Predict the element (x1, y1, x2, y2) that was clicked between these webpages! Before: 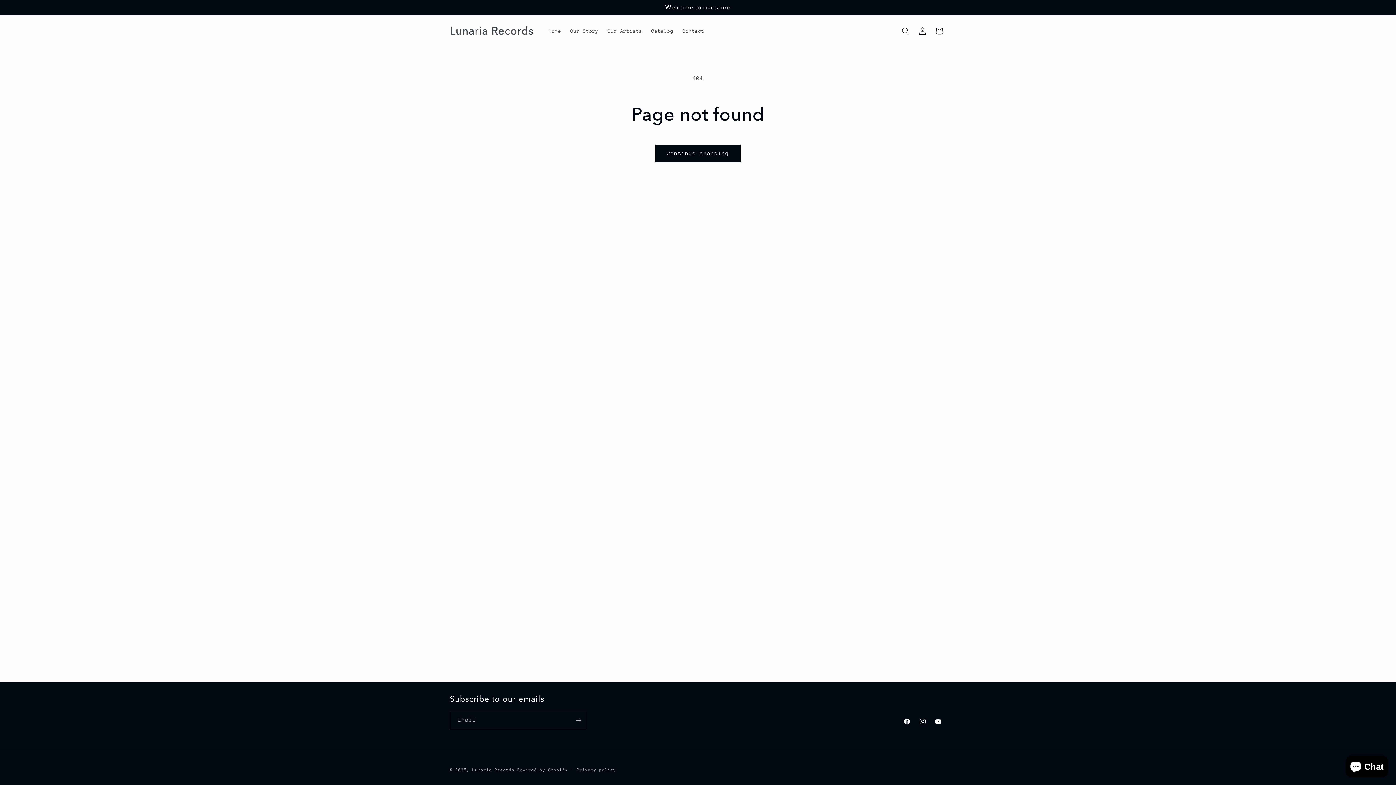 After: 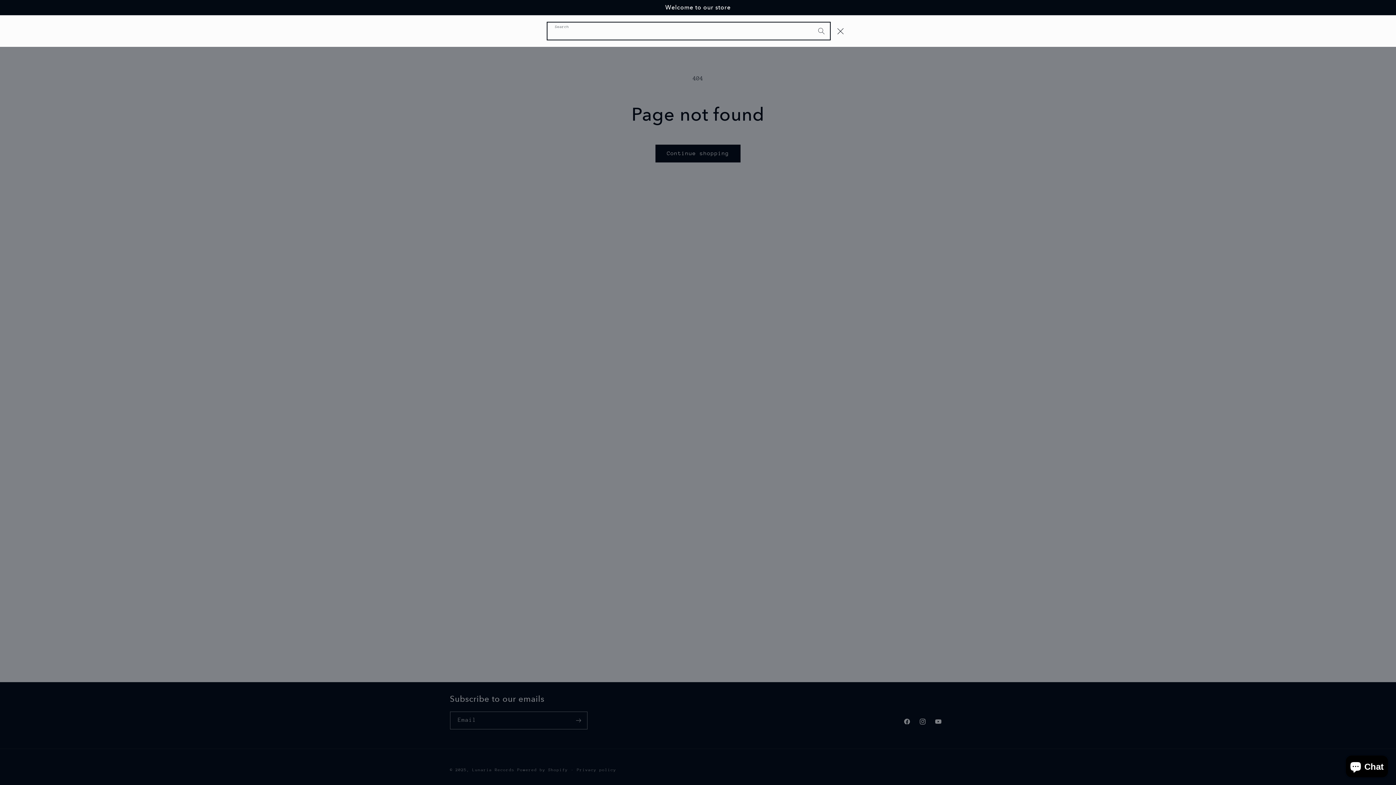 Action: label: Search bbox: (897, 22, 914, 39)